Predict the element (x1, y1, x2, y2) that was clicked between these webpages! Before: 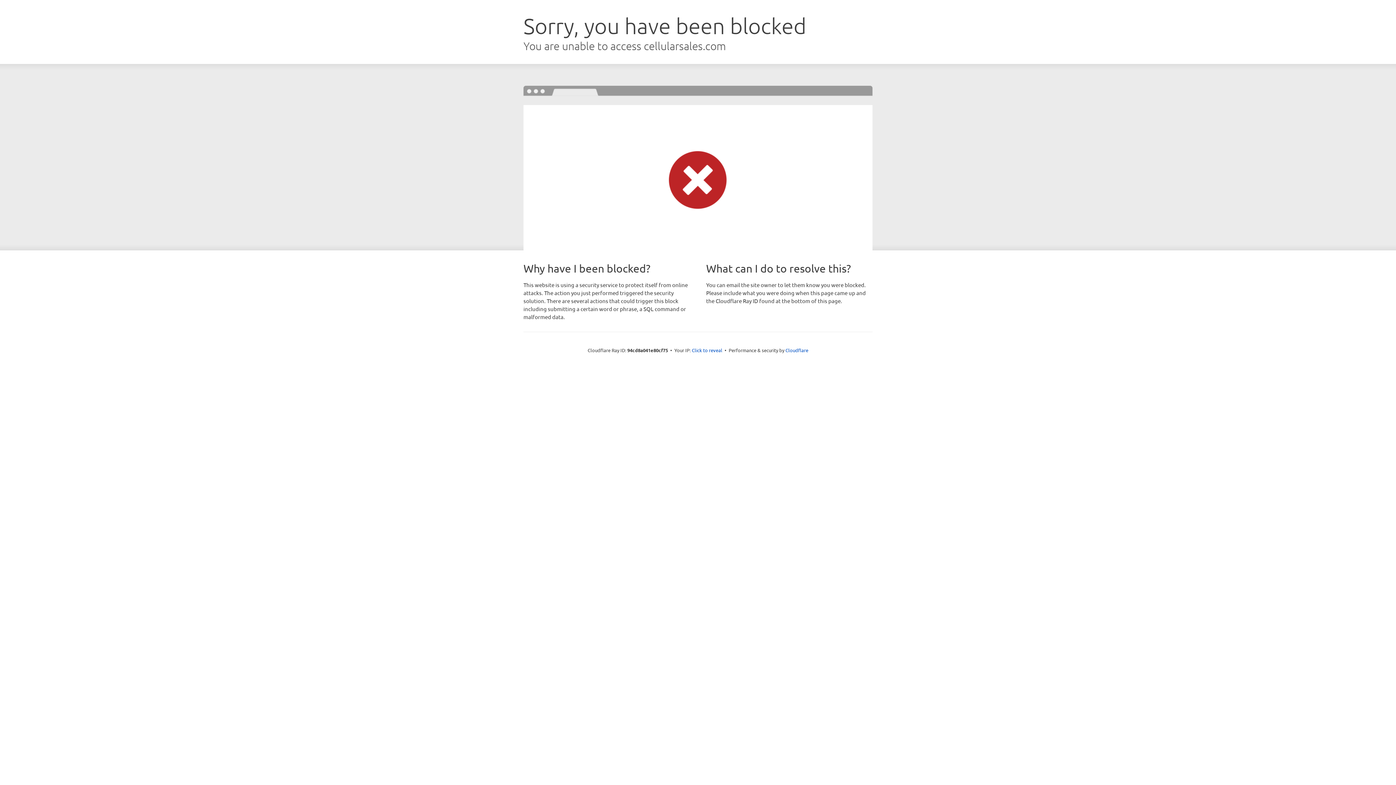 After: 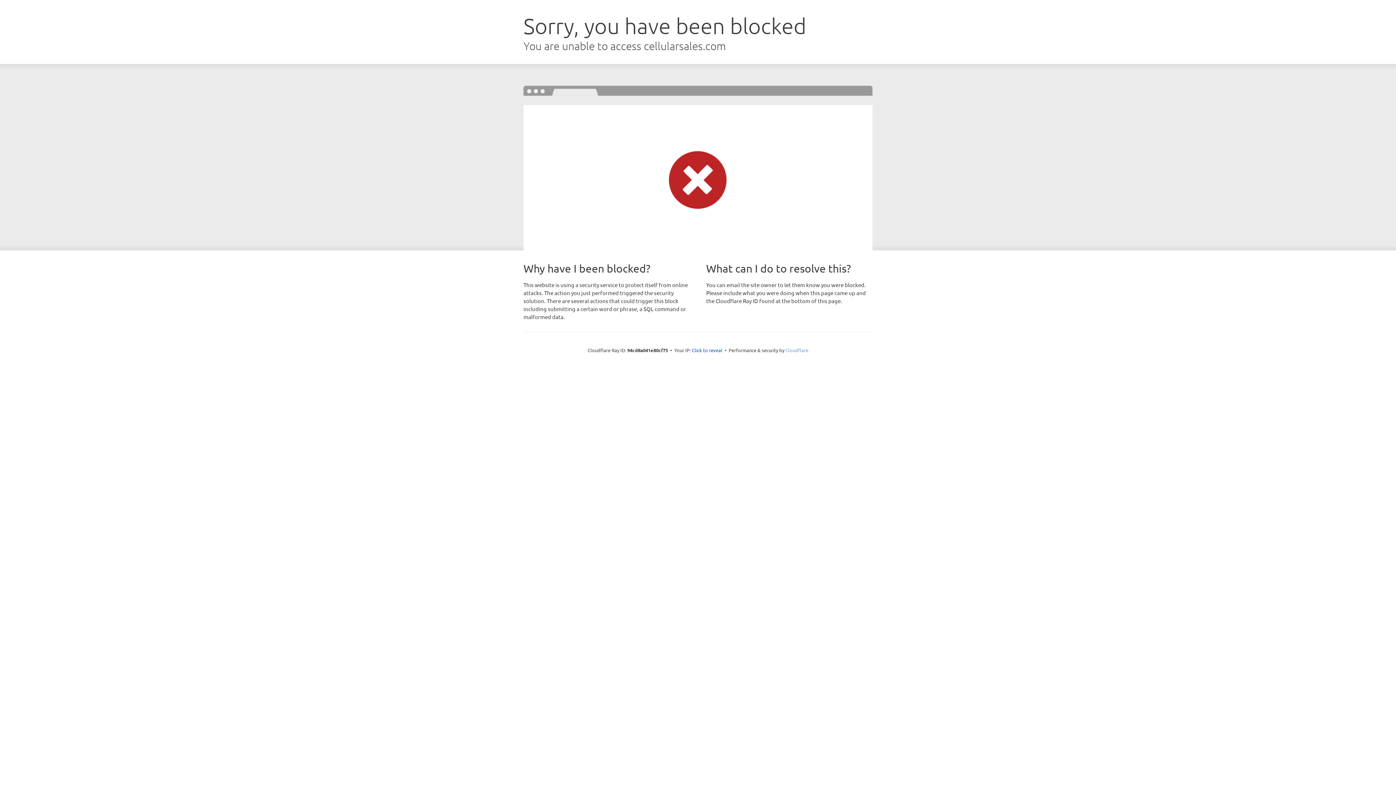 Action: bbox: (785, 347, 808, 353) label: Cloudflare